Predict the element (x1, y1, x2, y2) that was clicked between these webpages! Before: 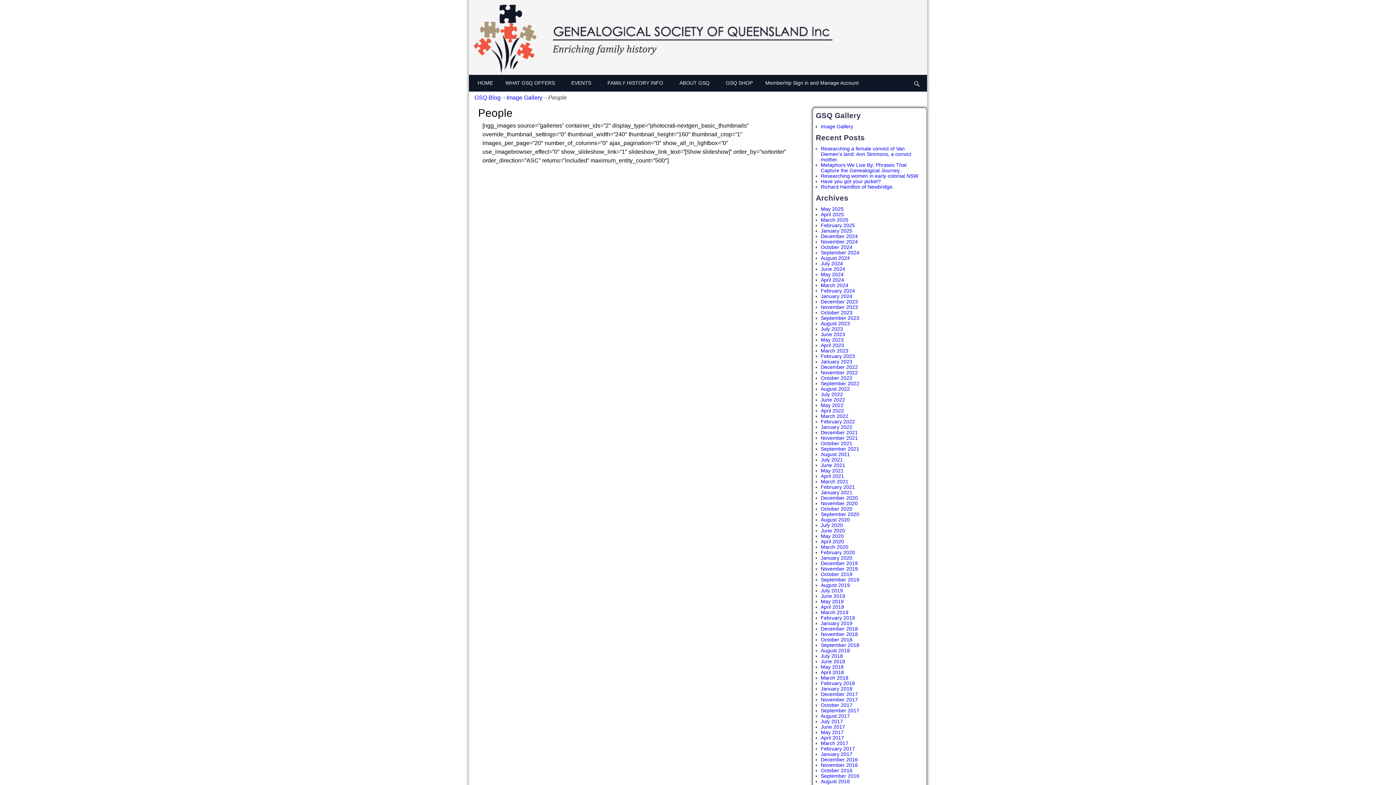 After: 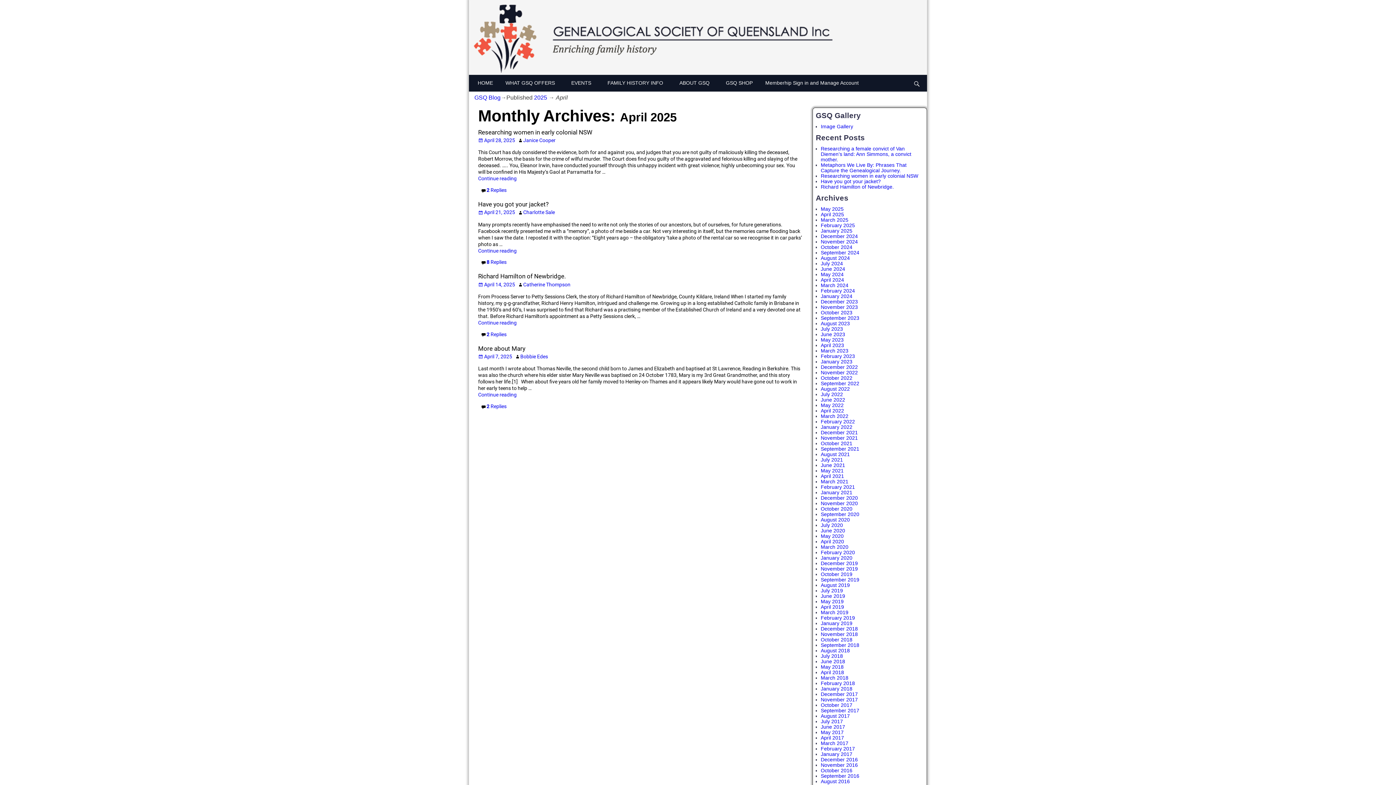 Action: label: April 2025 bbox: (821, 211, 844, 217)